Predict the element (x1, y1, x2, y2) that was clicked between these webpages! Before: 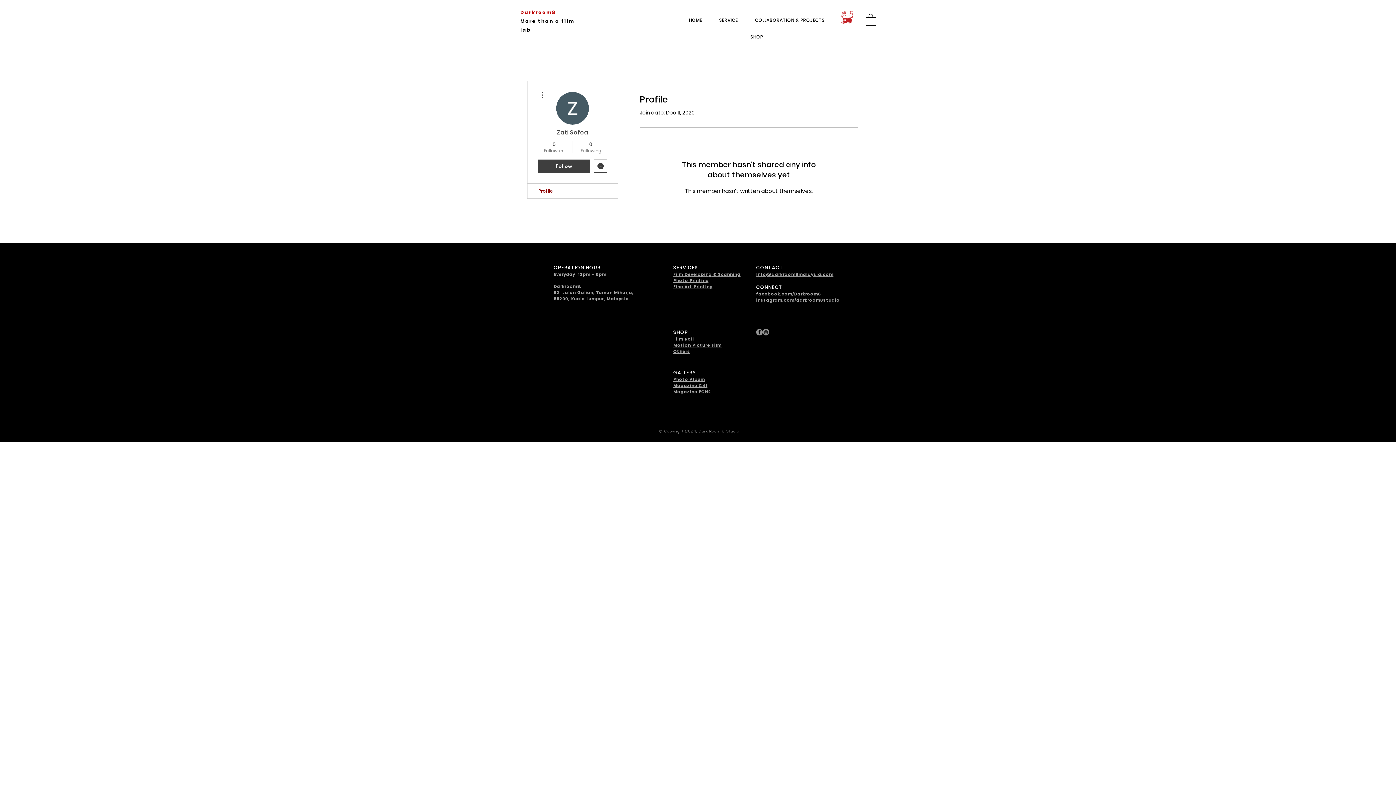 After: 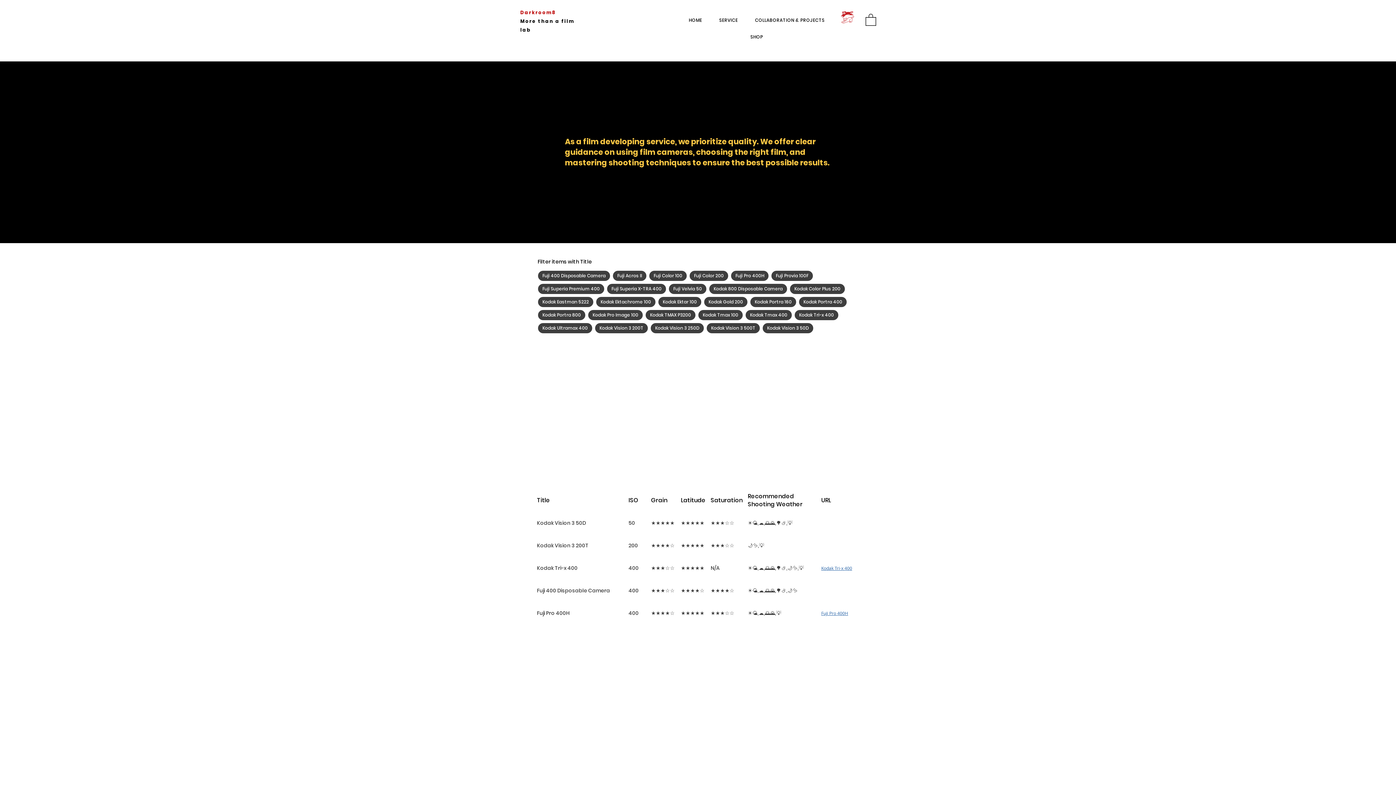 Action: label: Photo Album bbox: (673, 376, 705, 382)